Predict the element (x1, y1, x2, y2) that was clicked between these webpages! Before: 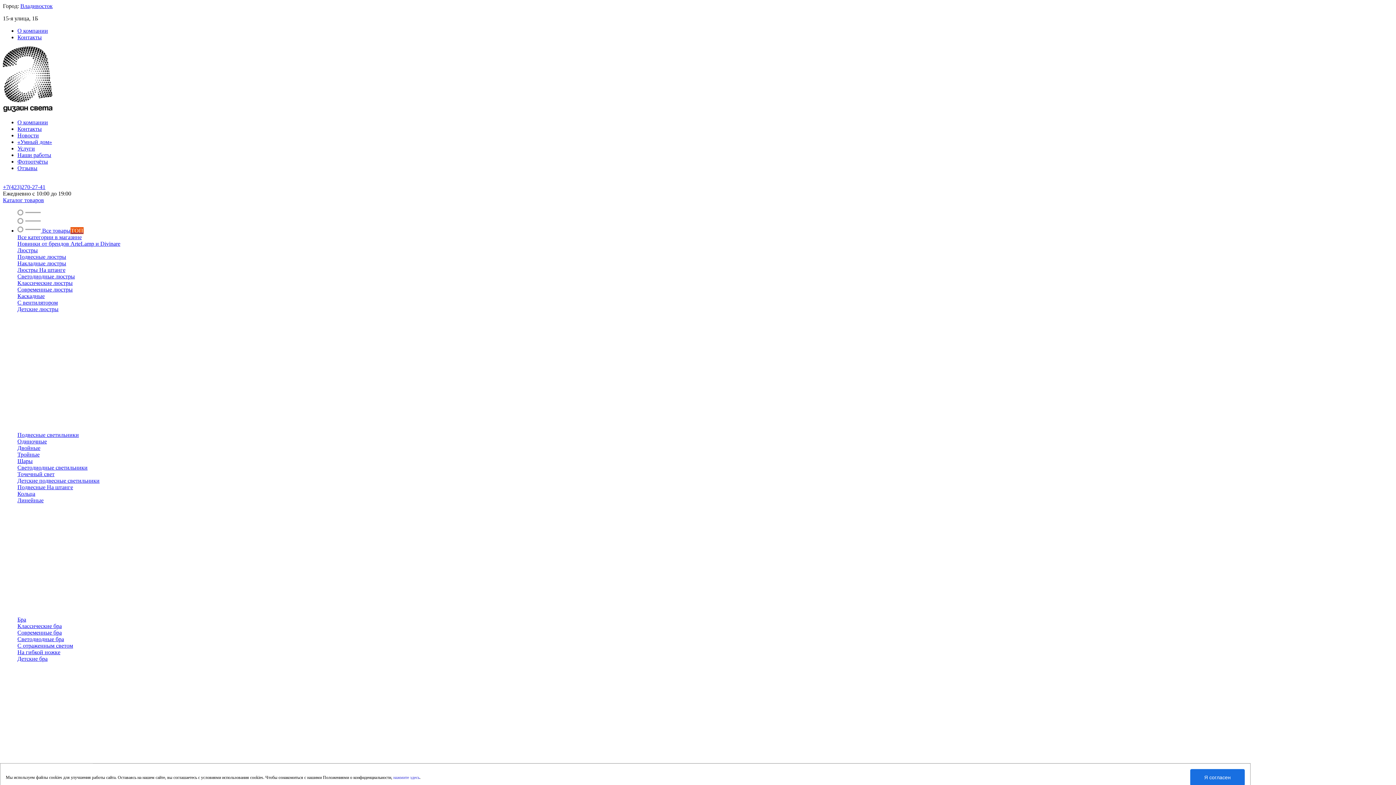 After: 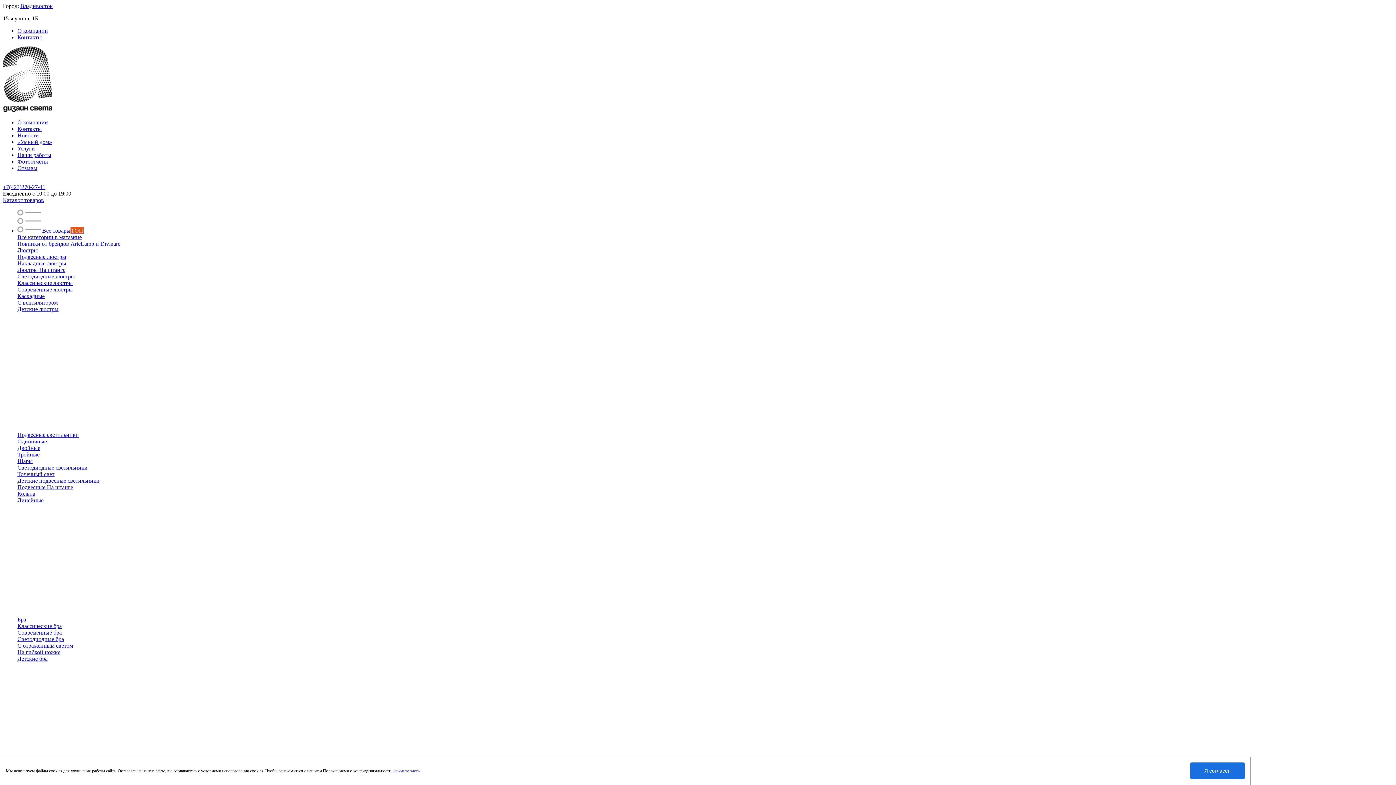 Action: bbox: (17, 165, 37, 171) label: Отзывы